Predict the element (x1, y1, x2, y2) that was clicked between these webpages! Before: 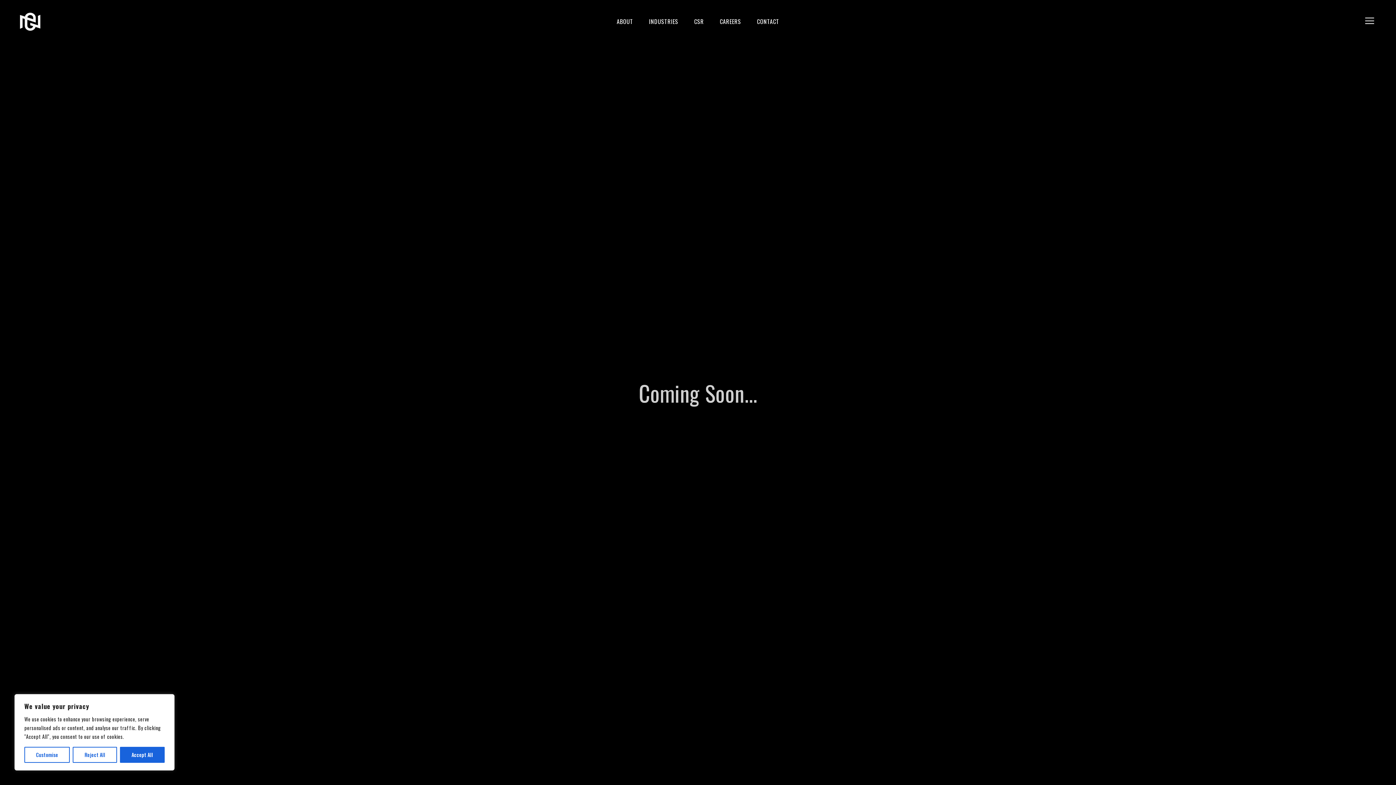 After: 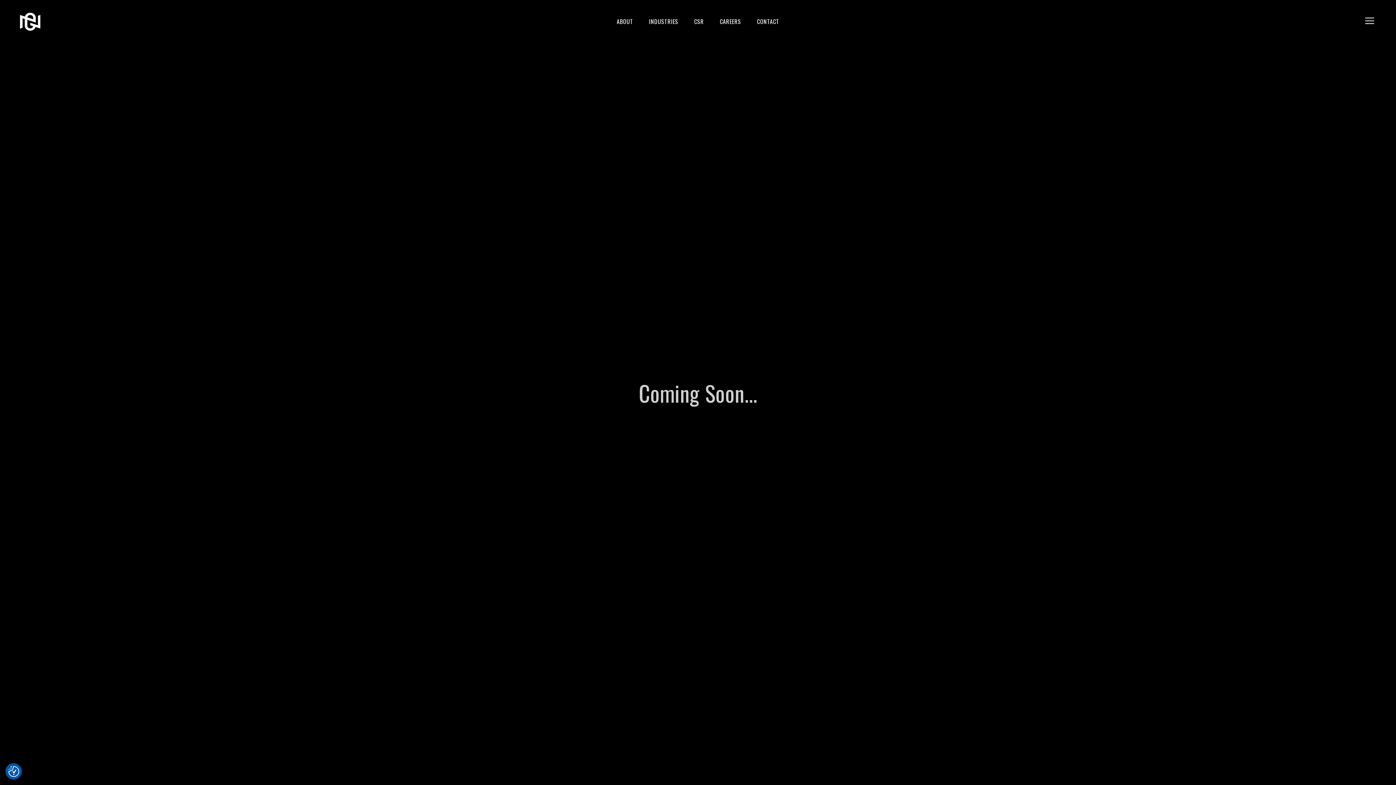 Action: bbox: (72, 747, 116, 763) label: Reject All